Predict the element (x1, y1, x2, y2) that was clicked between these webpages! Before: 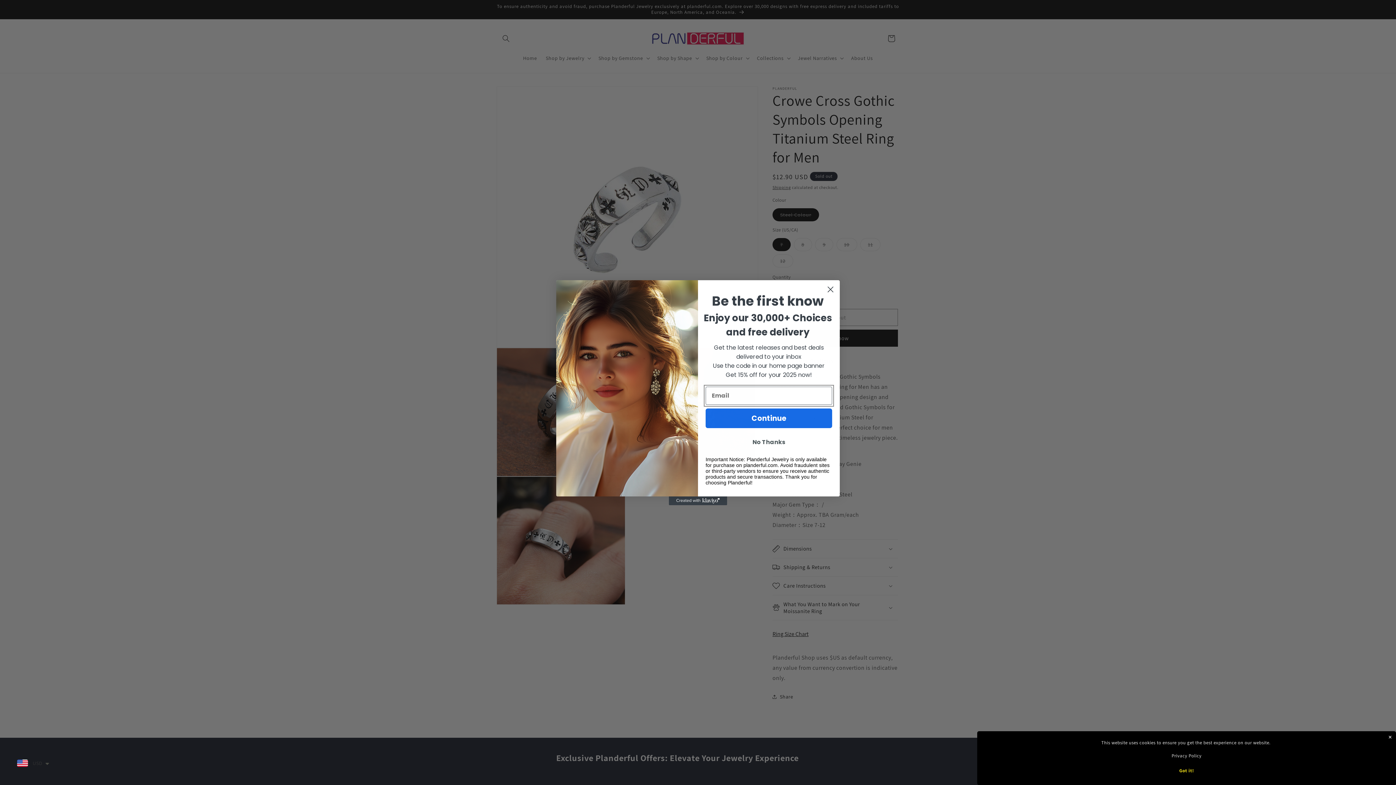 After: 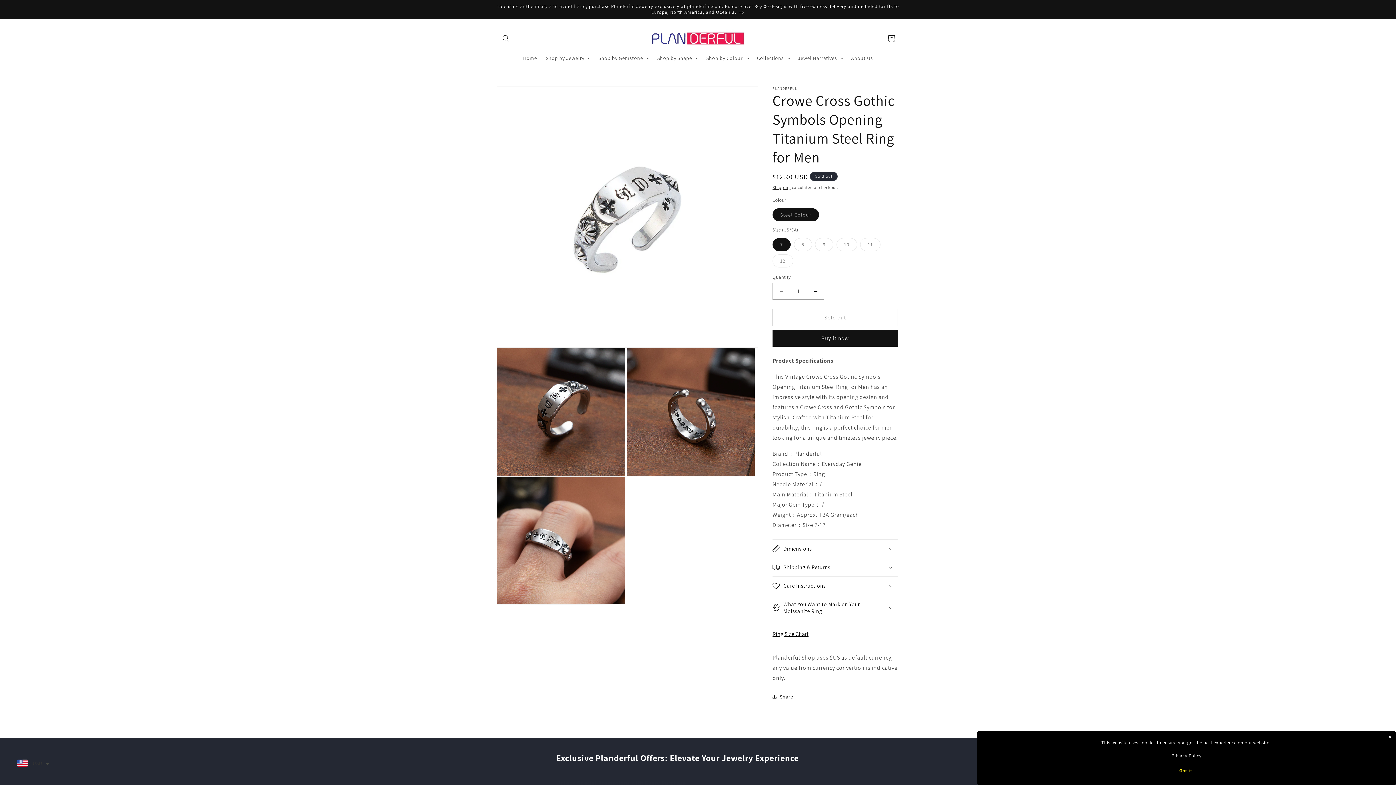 Action: bbox: (705, 435, 832, 449) label: No Thanks